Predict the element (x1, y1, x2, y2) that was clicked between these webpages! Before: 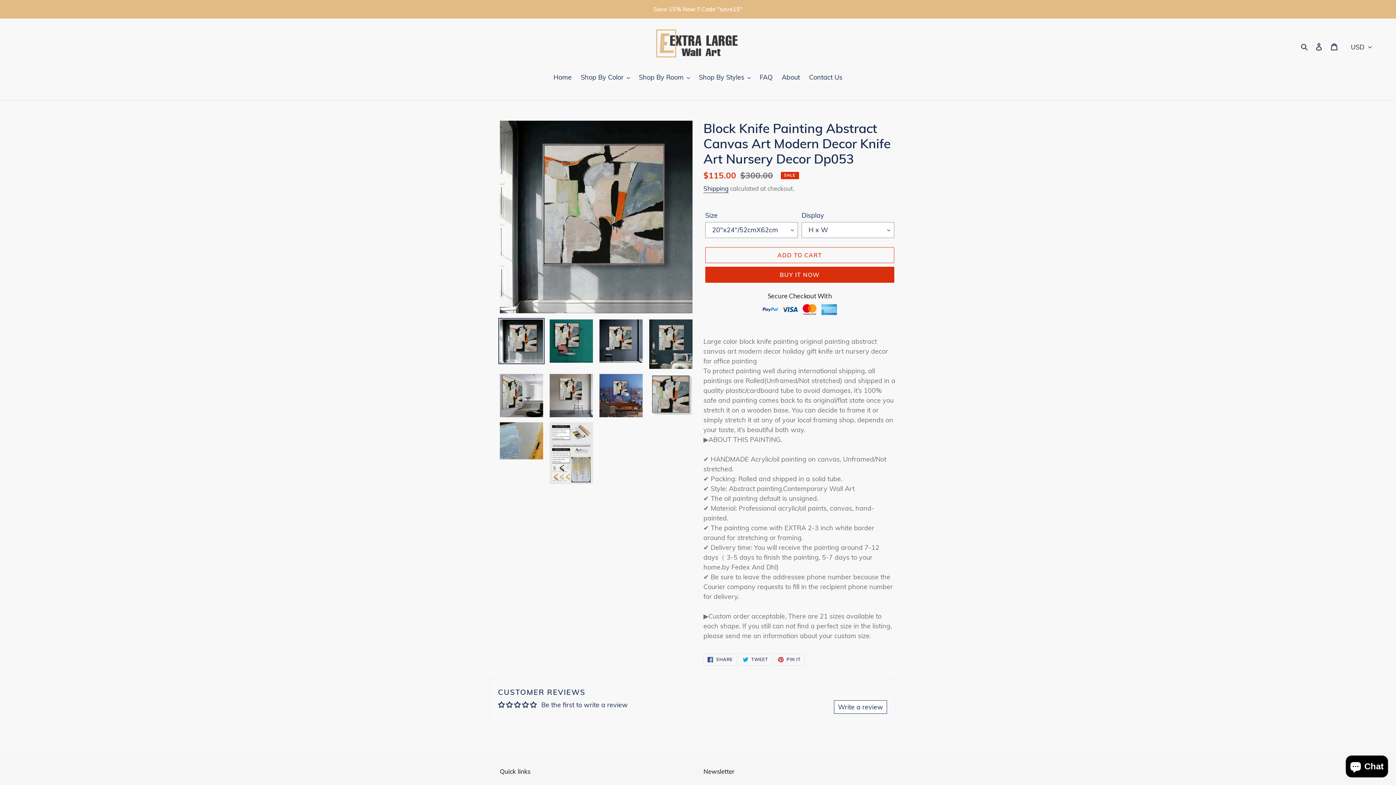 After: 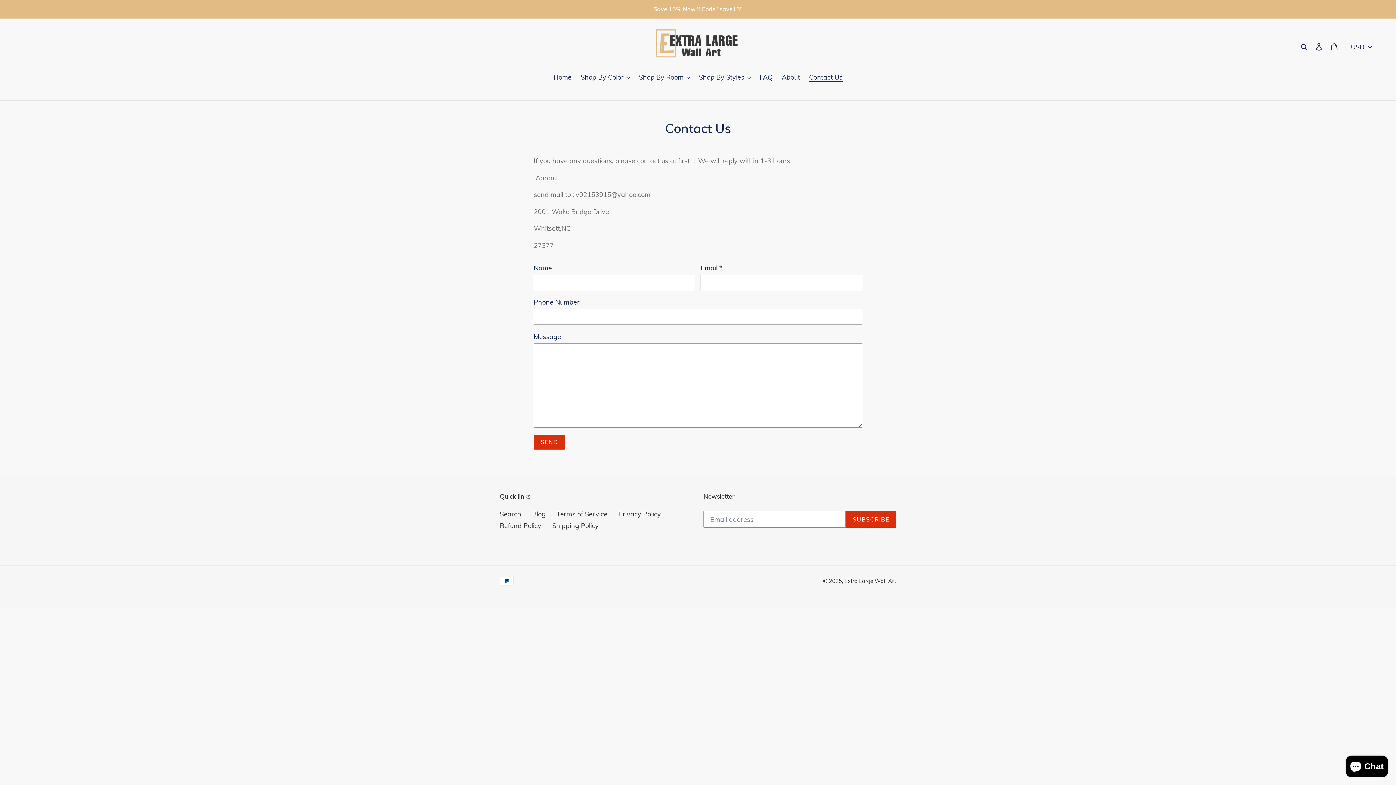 Action: bbox: (805, 72, 846, 83) label: Contact Us